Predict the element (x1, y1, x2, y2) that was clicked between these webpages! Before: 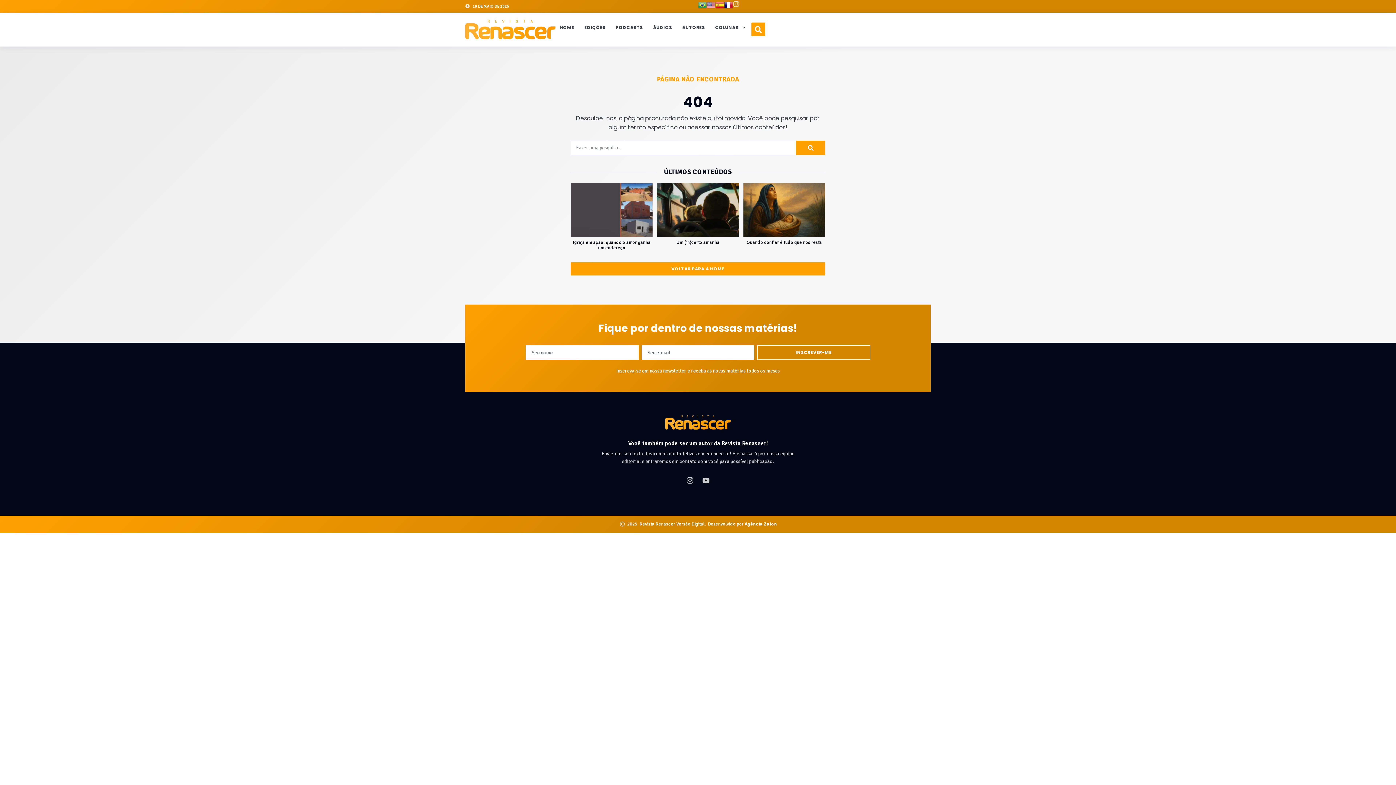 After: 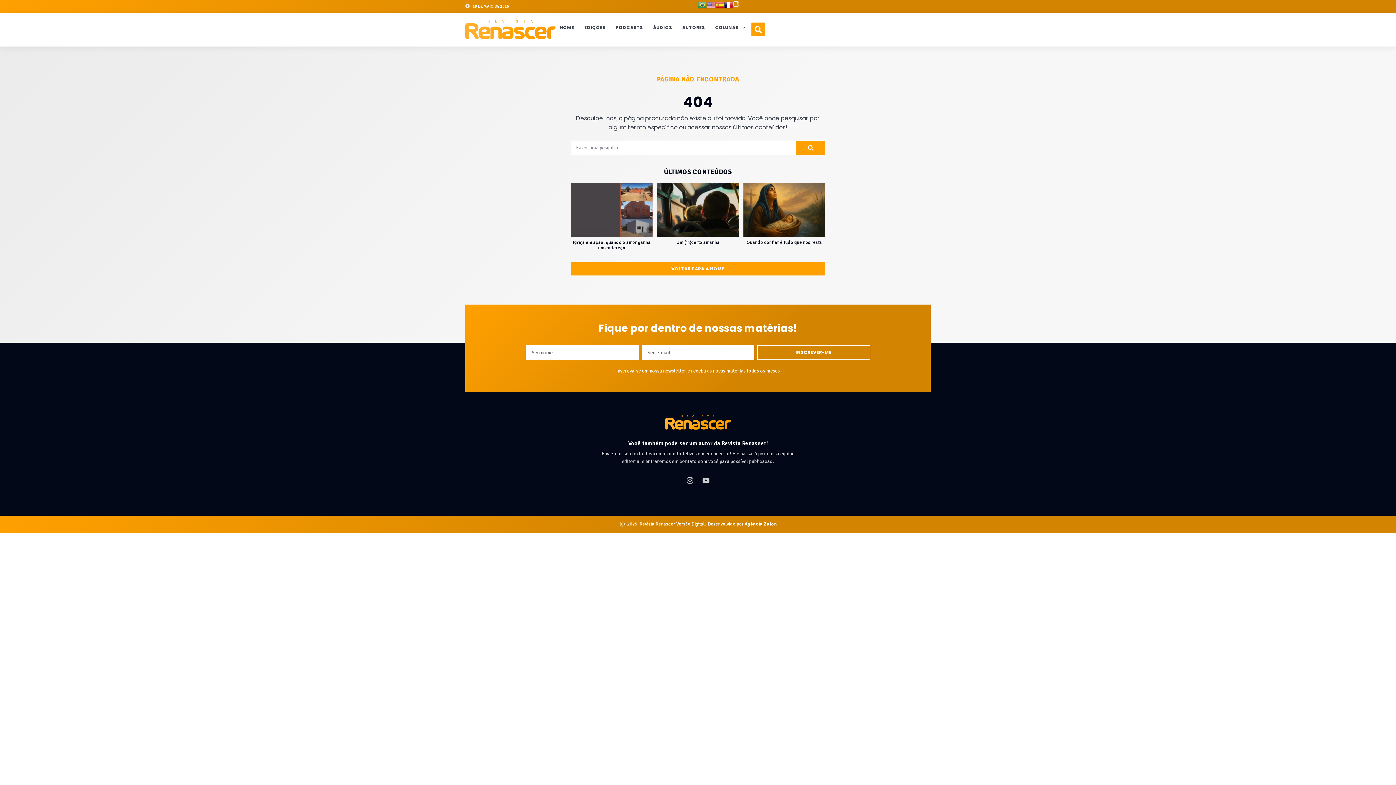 Action: bbox: (715, 0, 724, 12)